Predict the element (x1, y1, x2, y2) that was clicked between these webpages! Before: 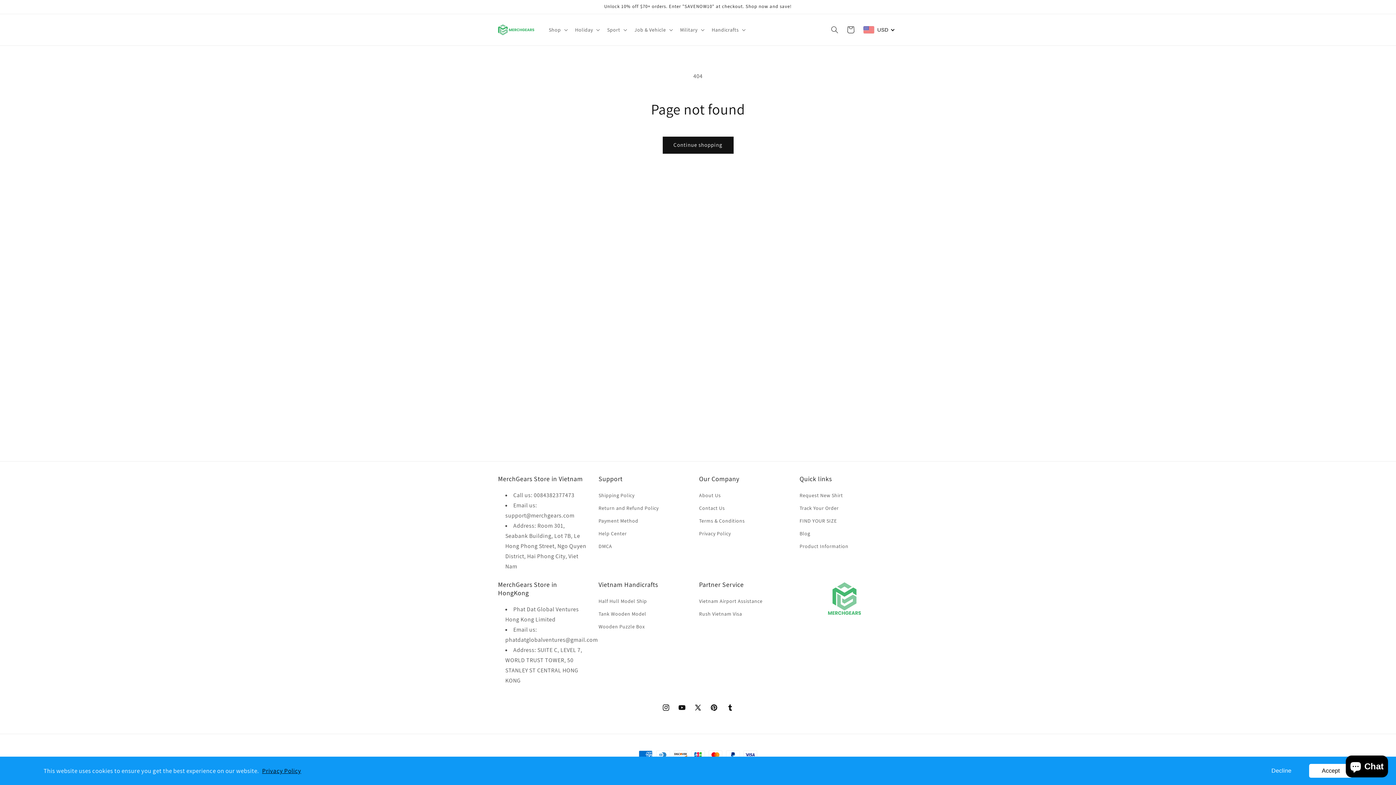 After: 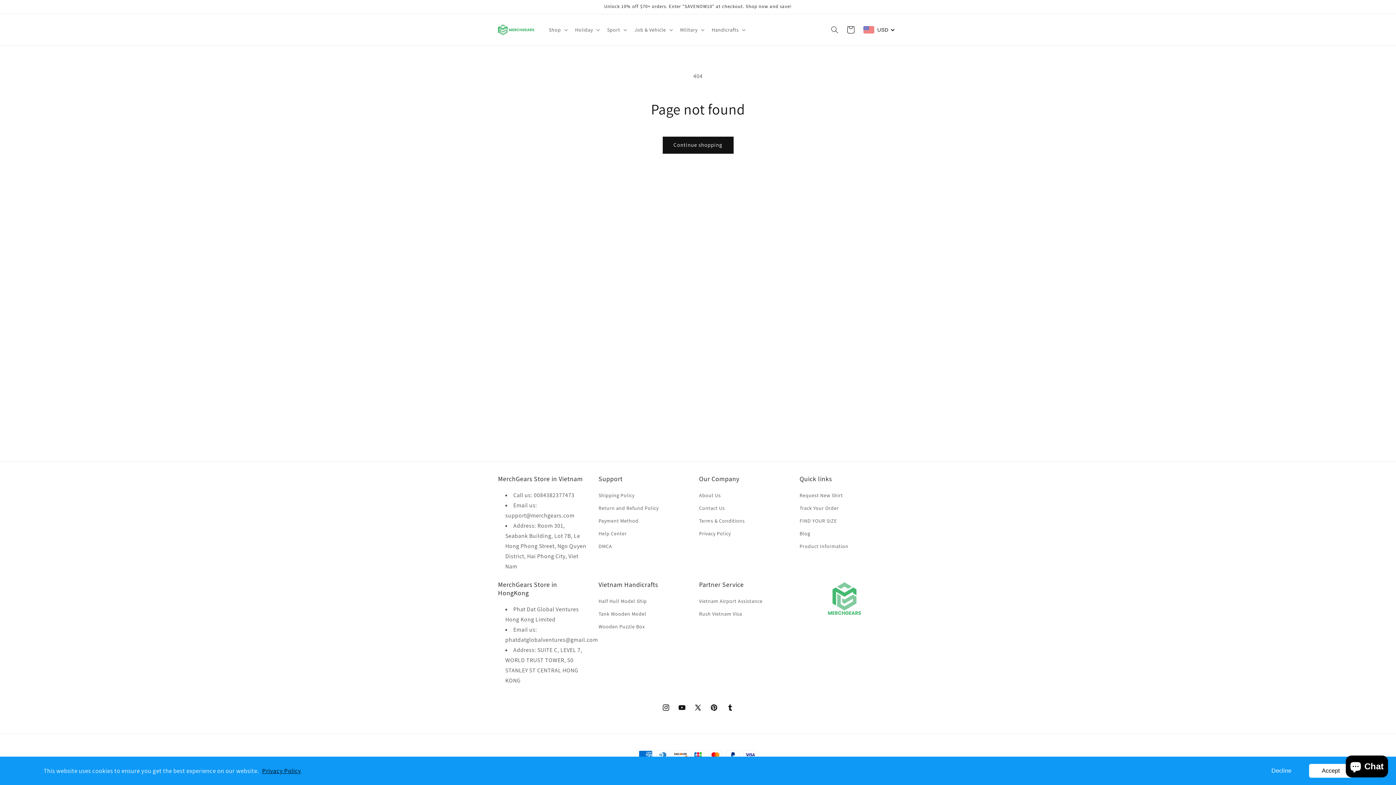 Action: bbox: (842, 21, 858, 37) label: Cart